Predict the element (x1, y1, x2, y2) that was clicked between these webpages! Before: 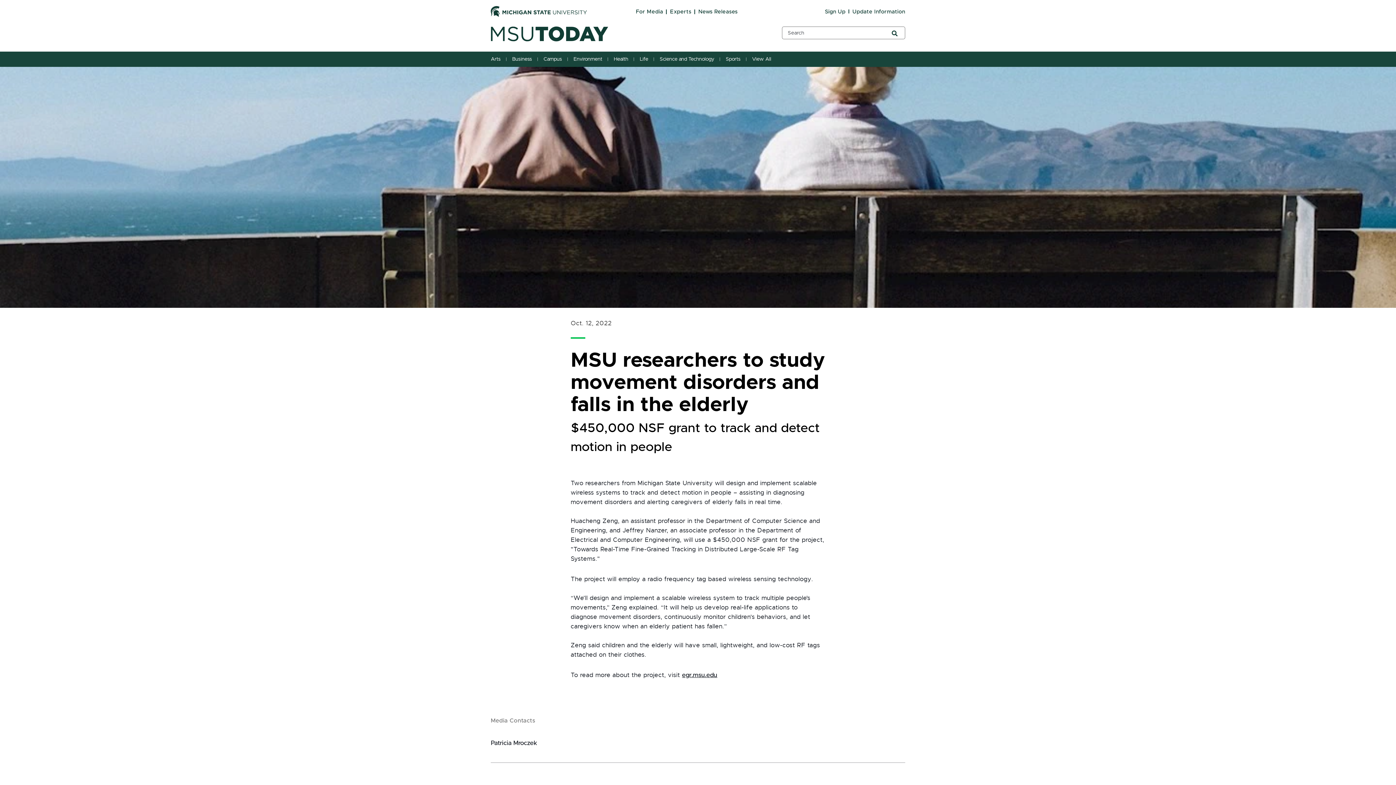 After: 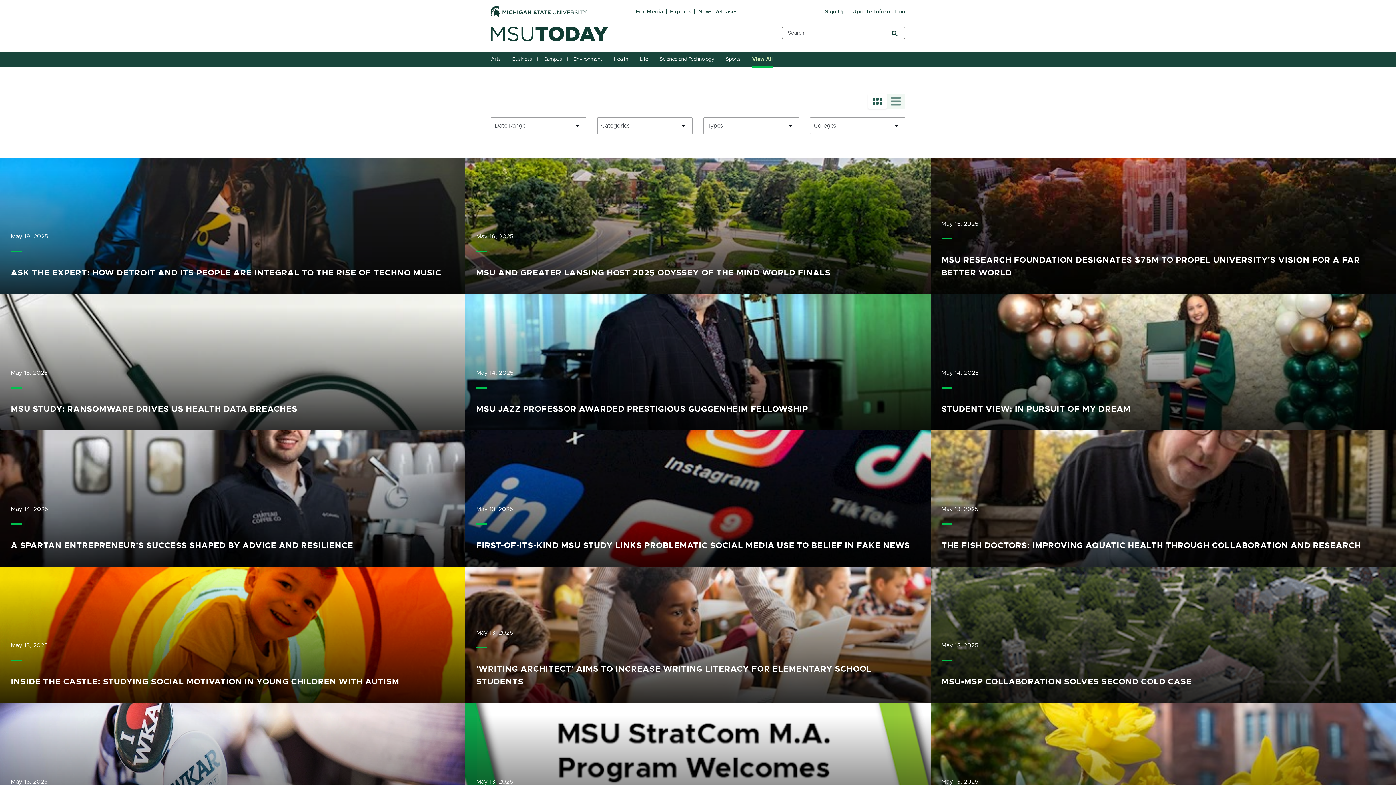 Action: label: View All bbox: (750, 51, 775, 66)